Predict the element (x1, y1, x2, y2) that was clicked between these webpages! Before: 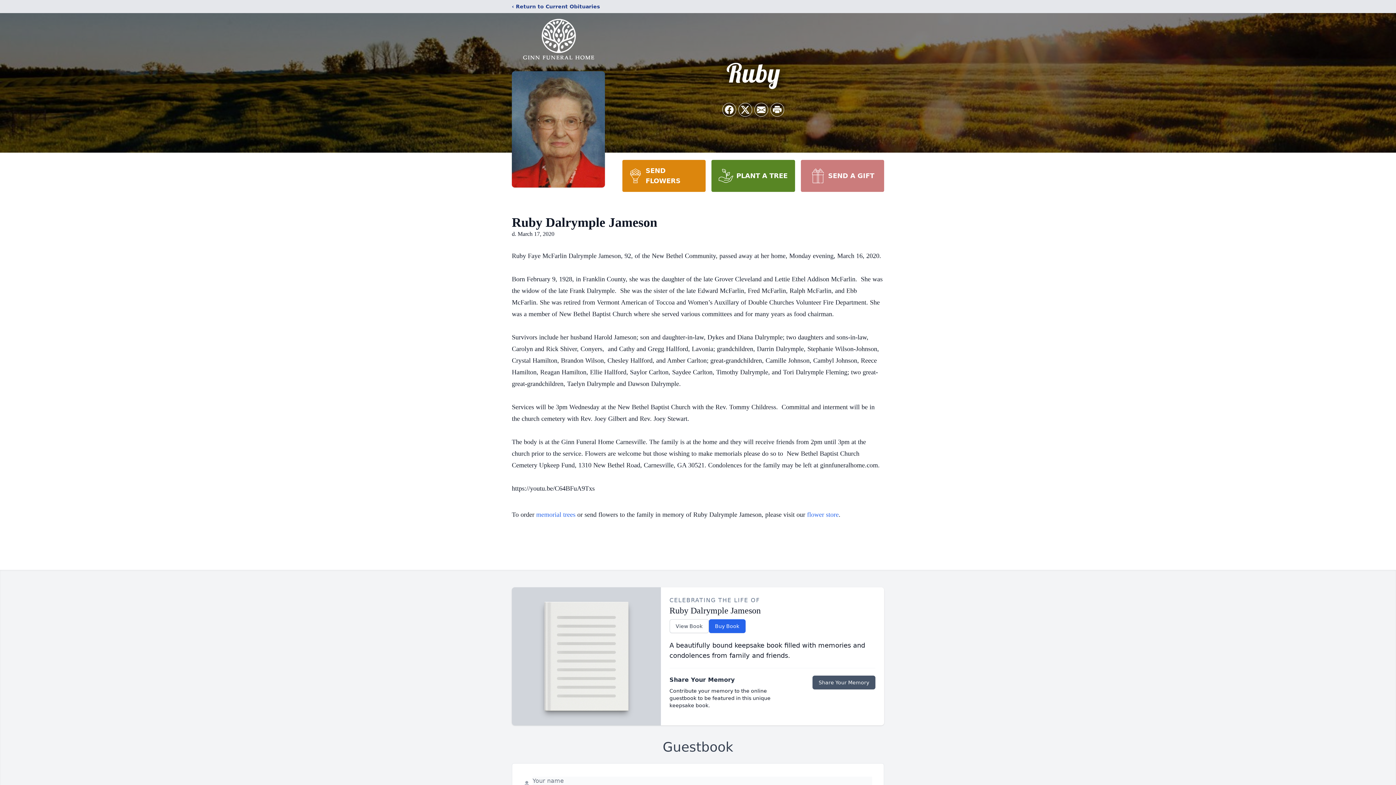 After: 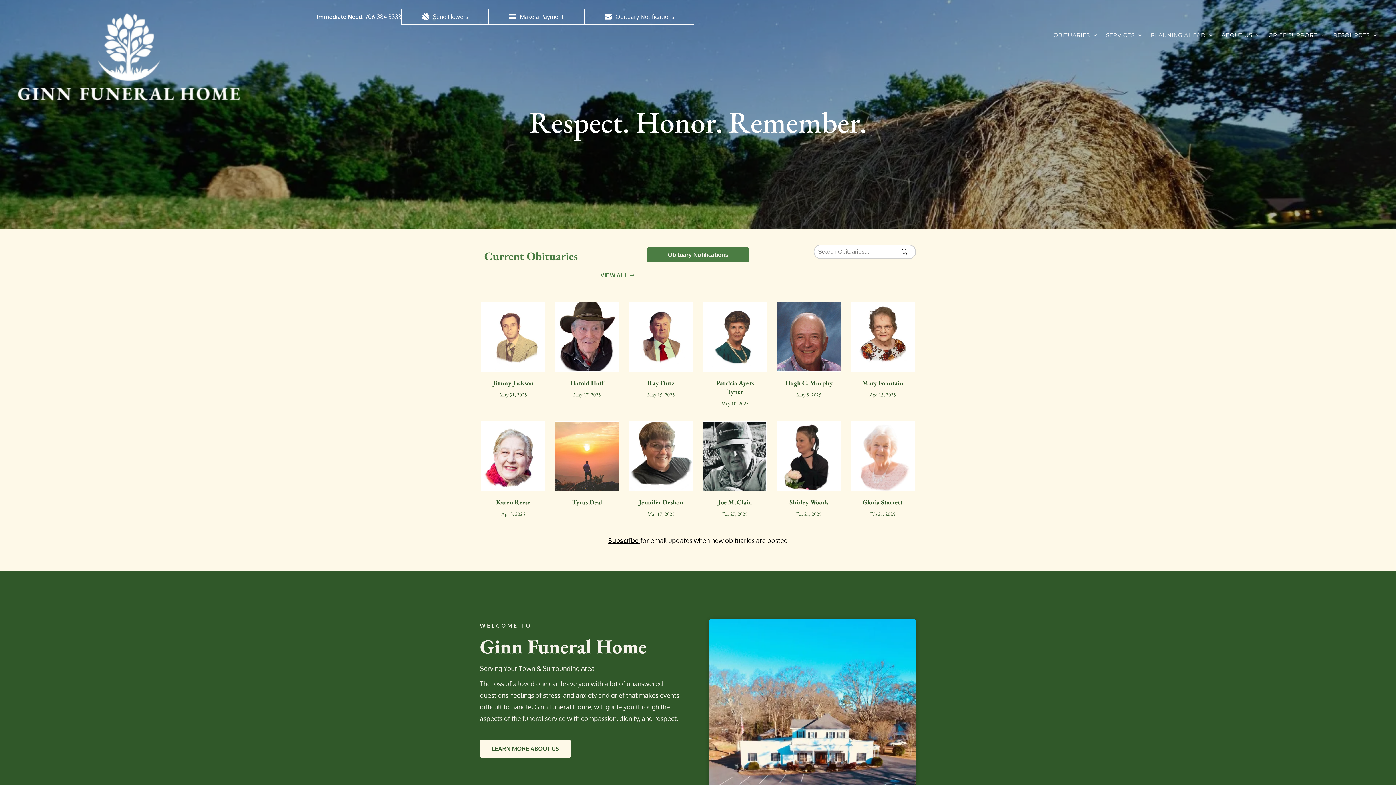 Action: bbox: (512, 18, 605, 59)